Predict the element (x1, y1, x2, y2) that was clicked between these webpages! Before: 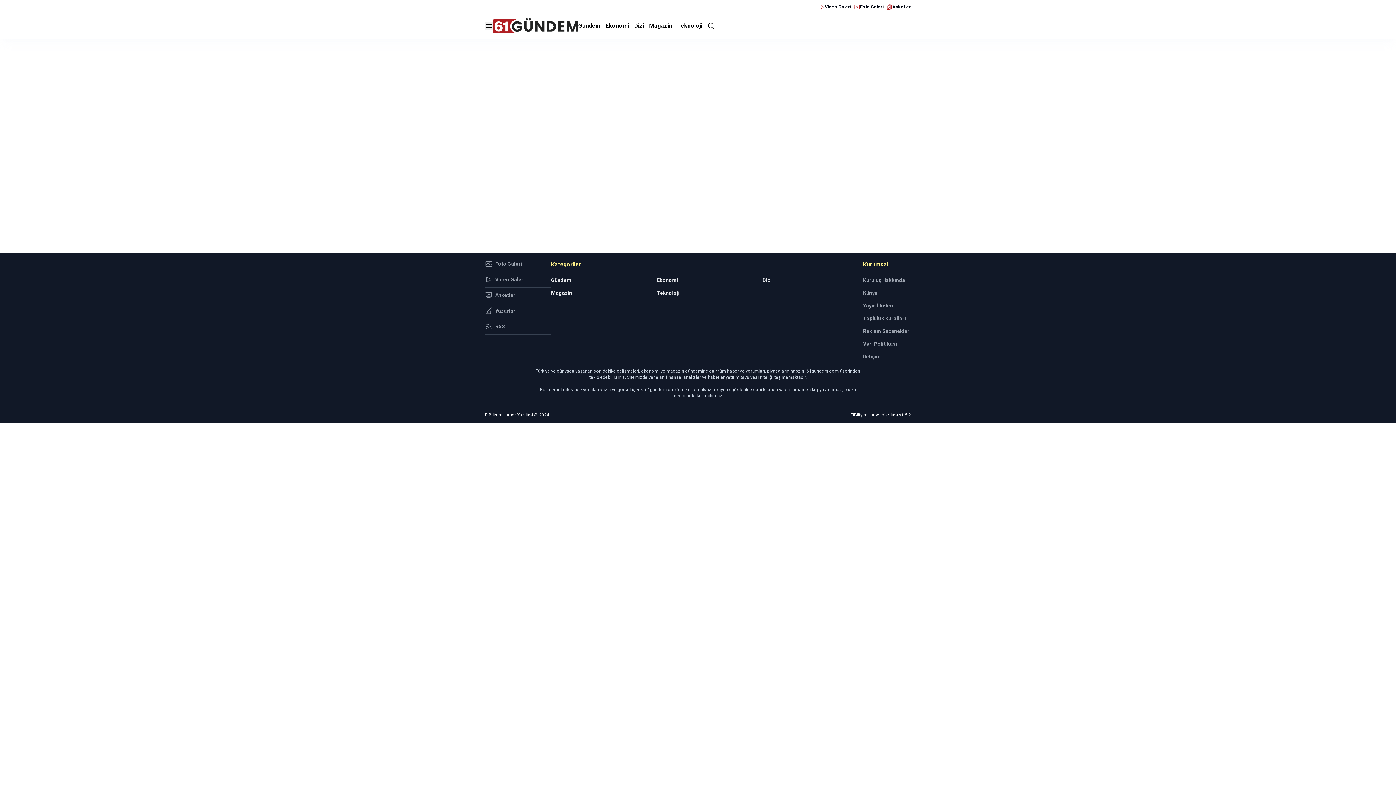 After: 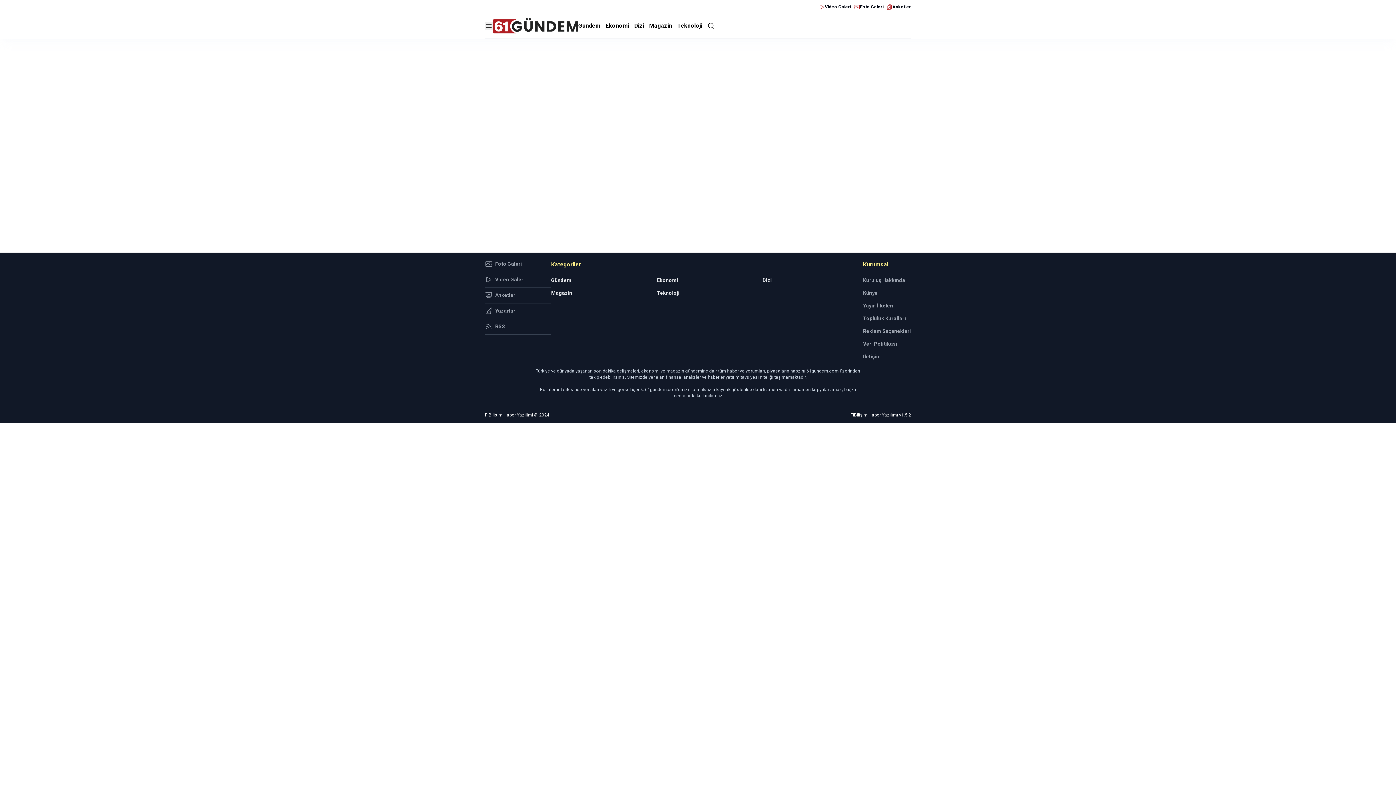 Action: bbox: (578, 22, 600, 29) label: Gündem